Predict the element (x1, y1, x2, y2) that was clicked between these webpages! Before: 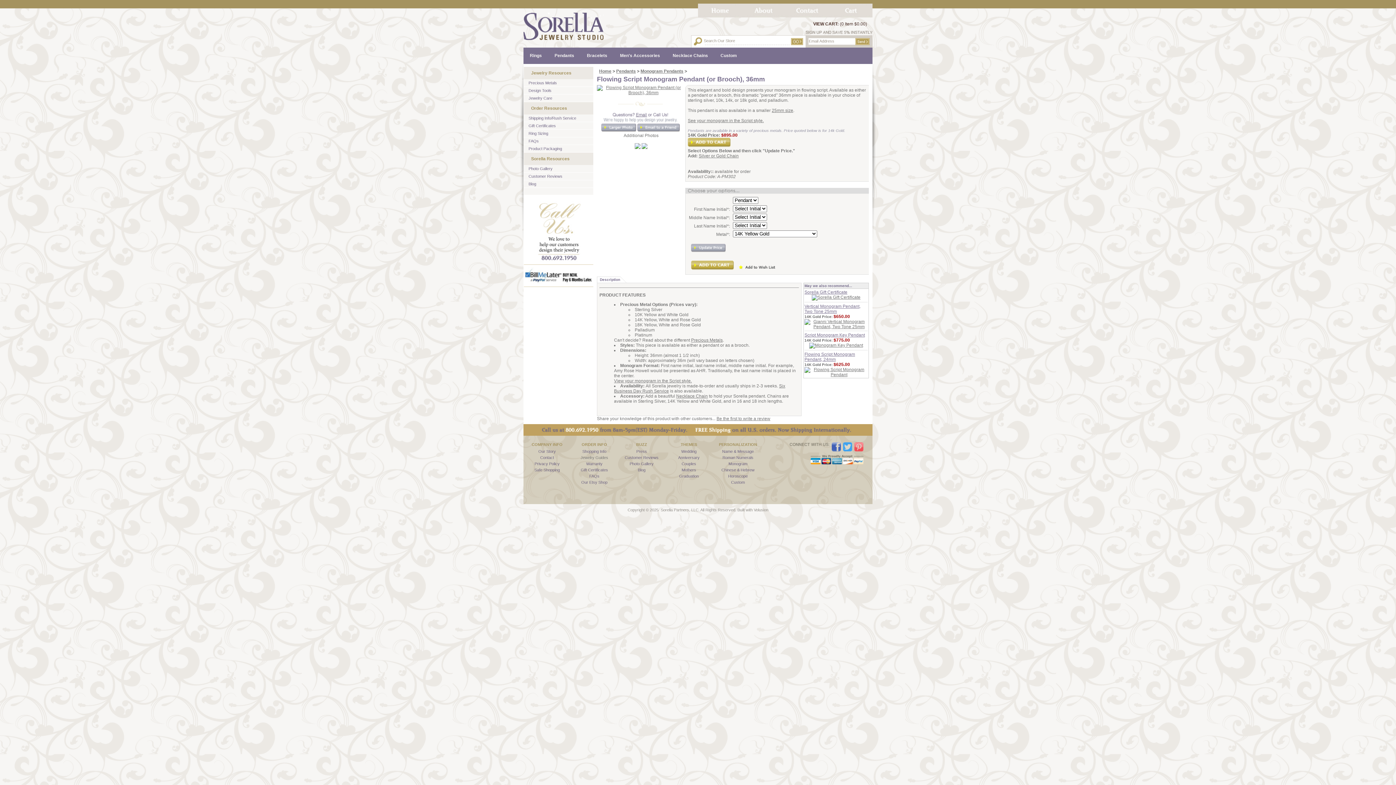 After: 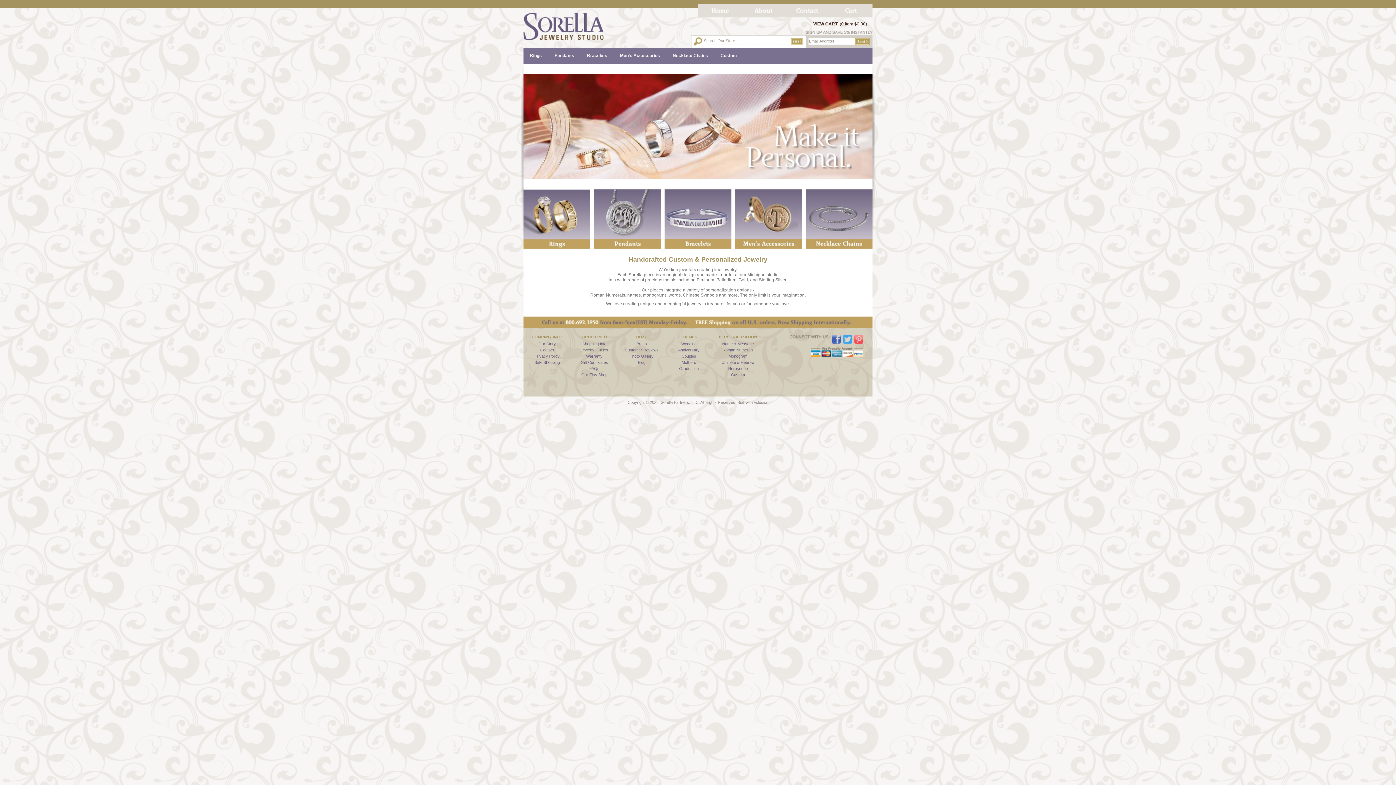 Action: bbox: (523, 12, 658, 50) label: Sorella Jewelry Studio